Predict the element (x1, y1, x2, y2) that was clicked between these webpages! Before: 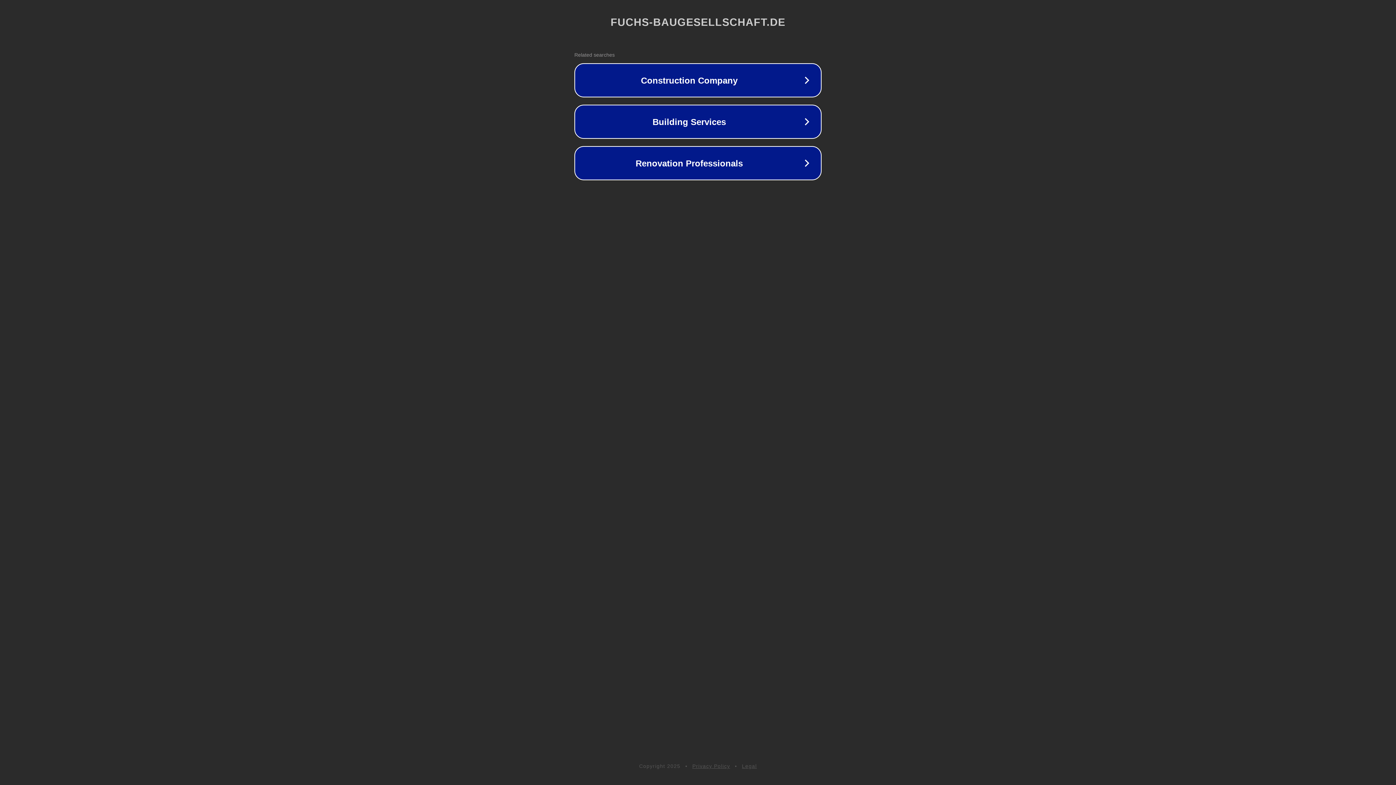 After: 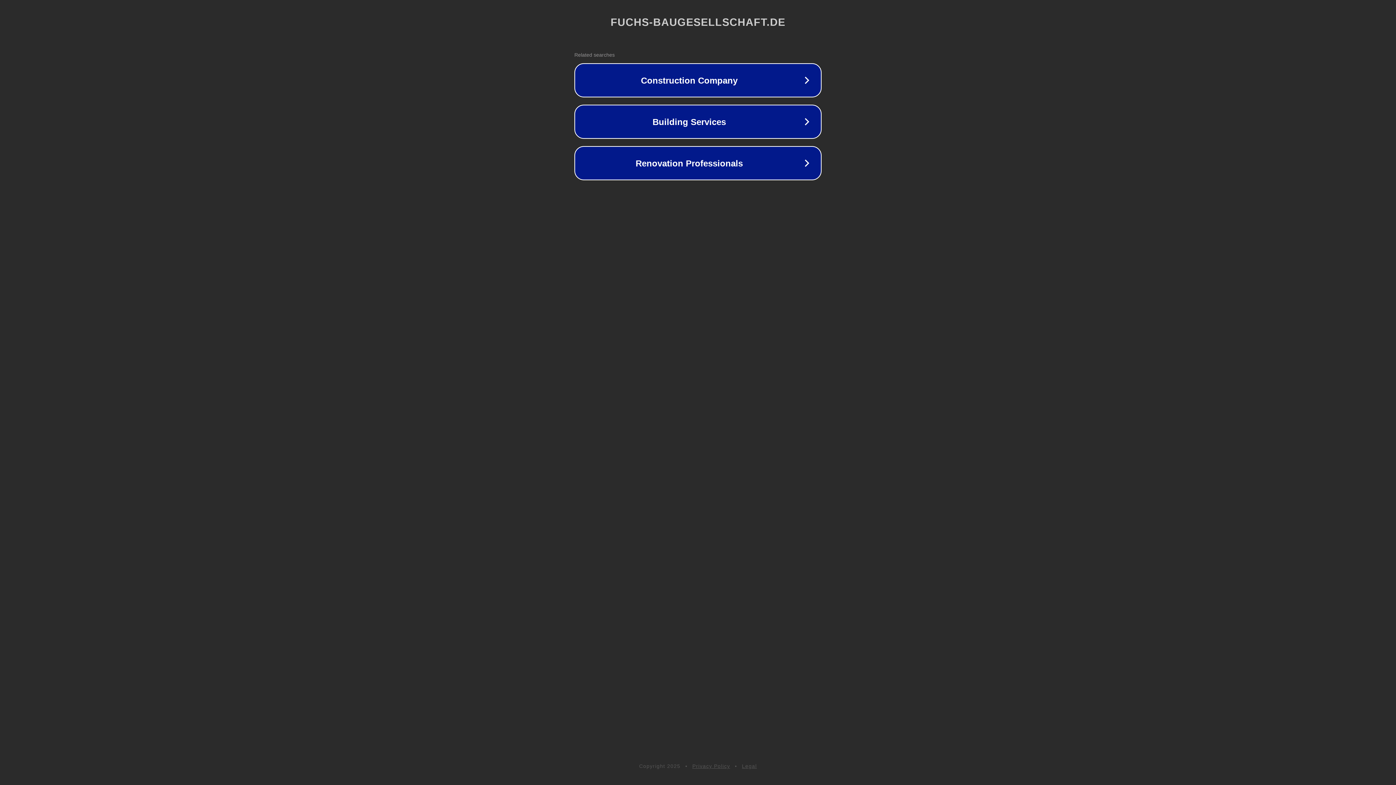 Action: label: Legal bbox: (742, 763, 757, 769)